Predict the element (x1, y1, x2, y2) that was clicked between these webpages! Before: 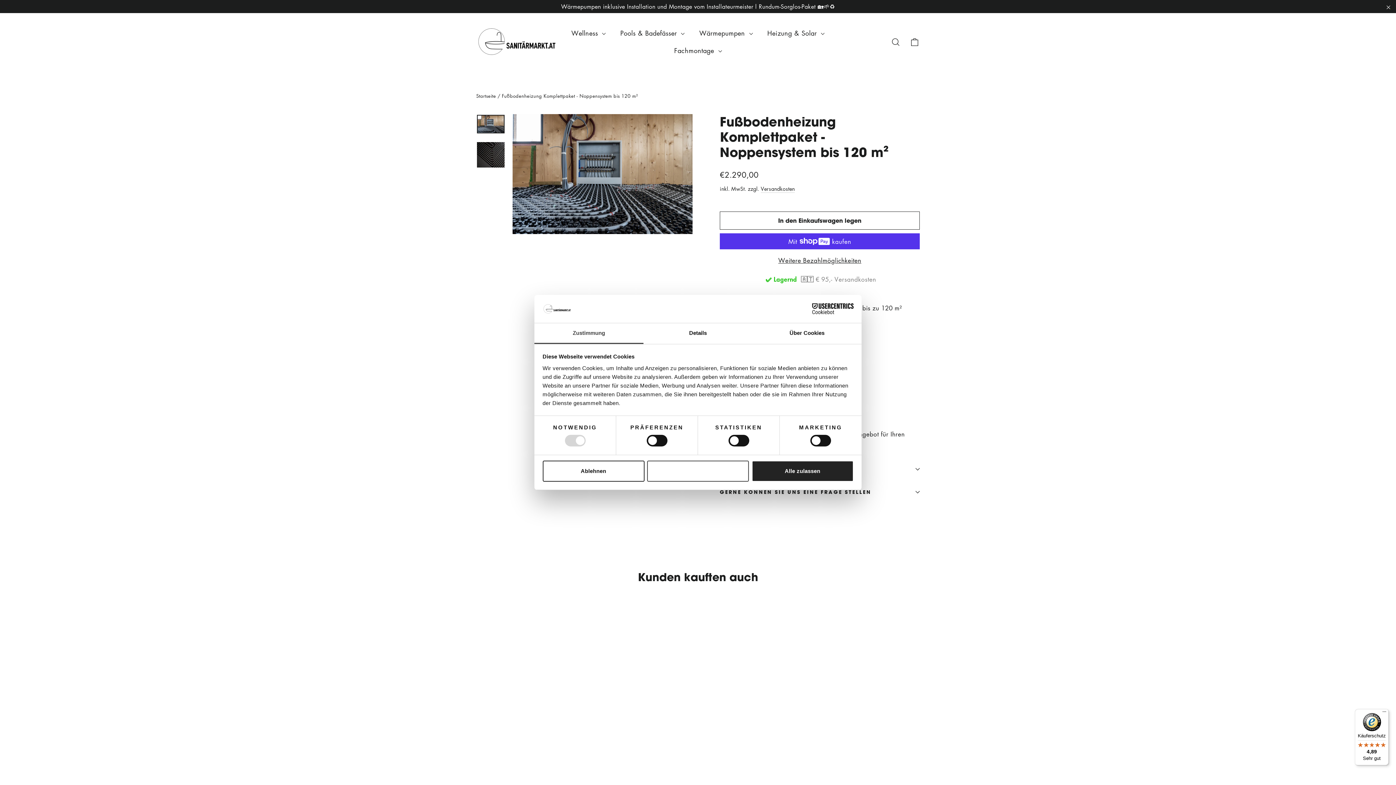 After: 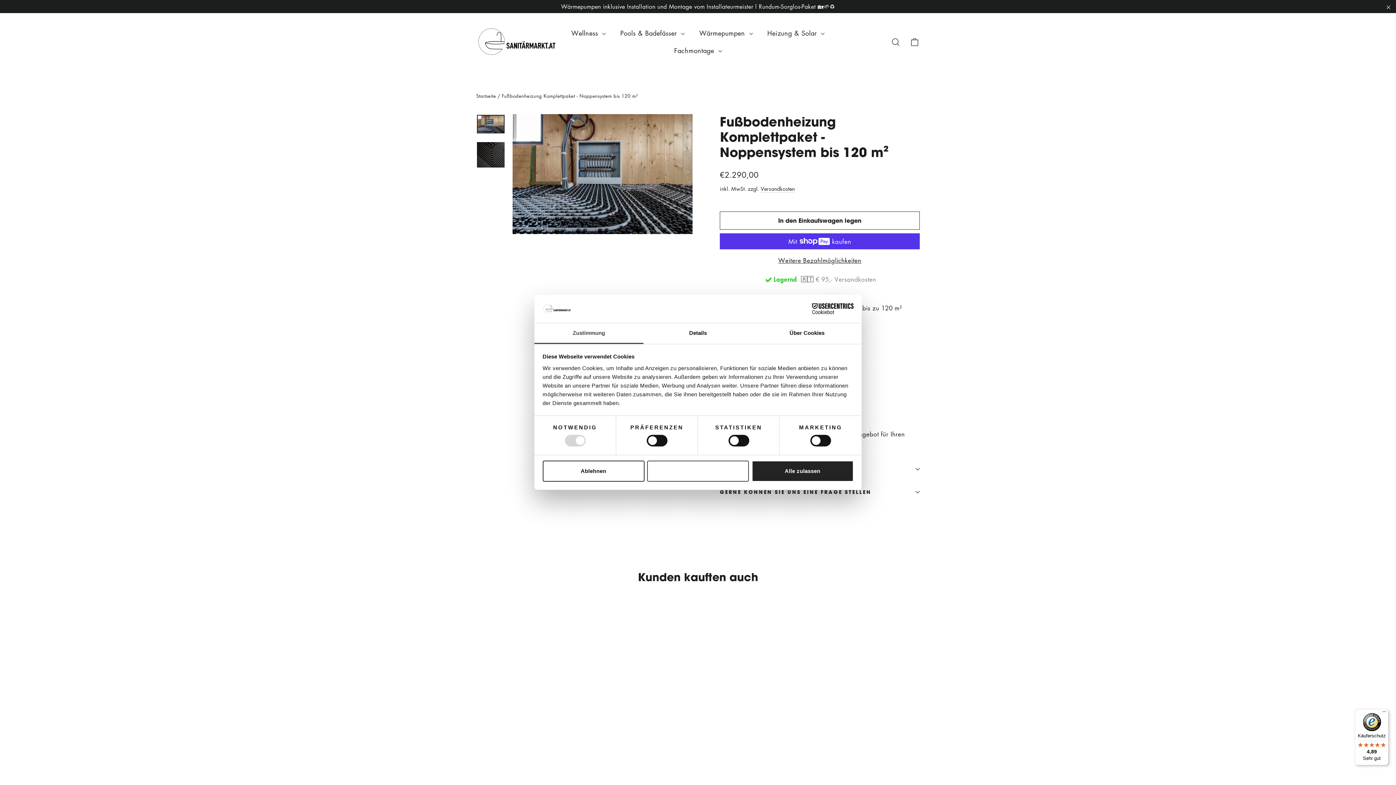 Action: bbox: (534, 323, 643, 344) label: Zustimmung